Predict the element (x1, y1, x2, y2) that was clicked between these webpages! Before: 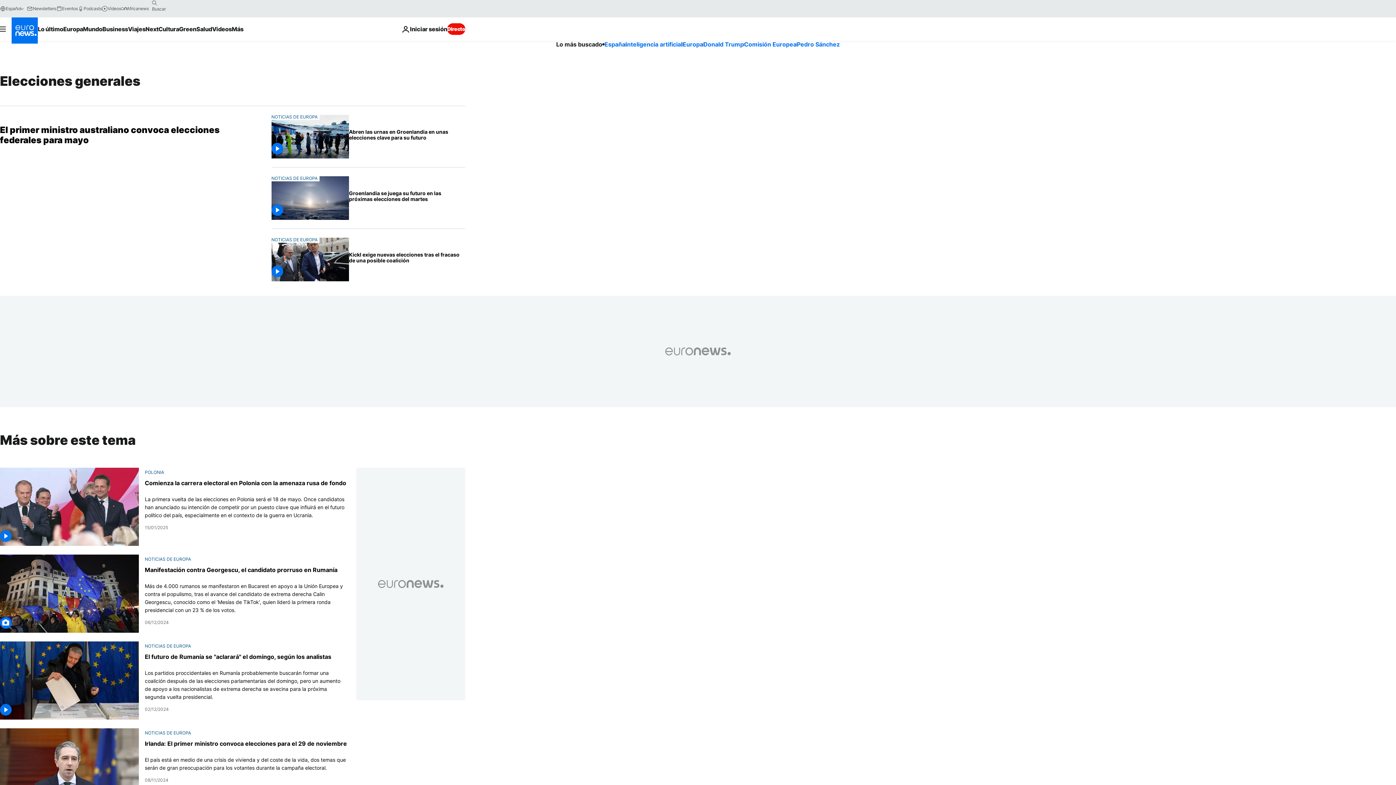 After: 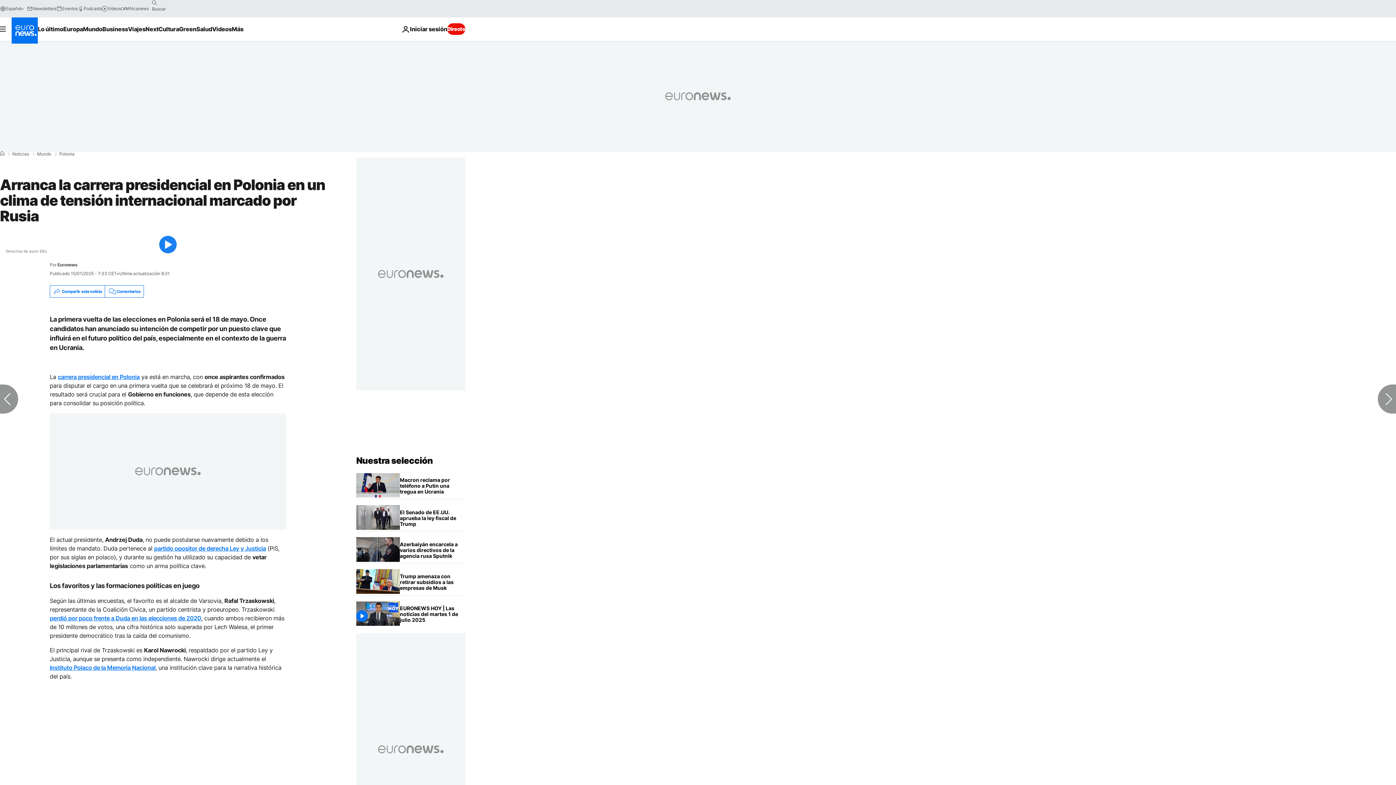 Action: bbox: (144, 495, 347, 519) label: La primera vuelta de las elecciones en Polonia será el 18 de mayo. Once candidatos han anunciado su intención de competir por un puesto clave que influirá en el futuro político del país, especialmente en el contexto de la guerra en Ucrania.